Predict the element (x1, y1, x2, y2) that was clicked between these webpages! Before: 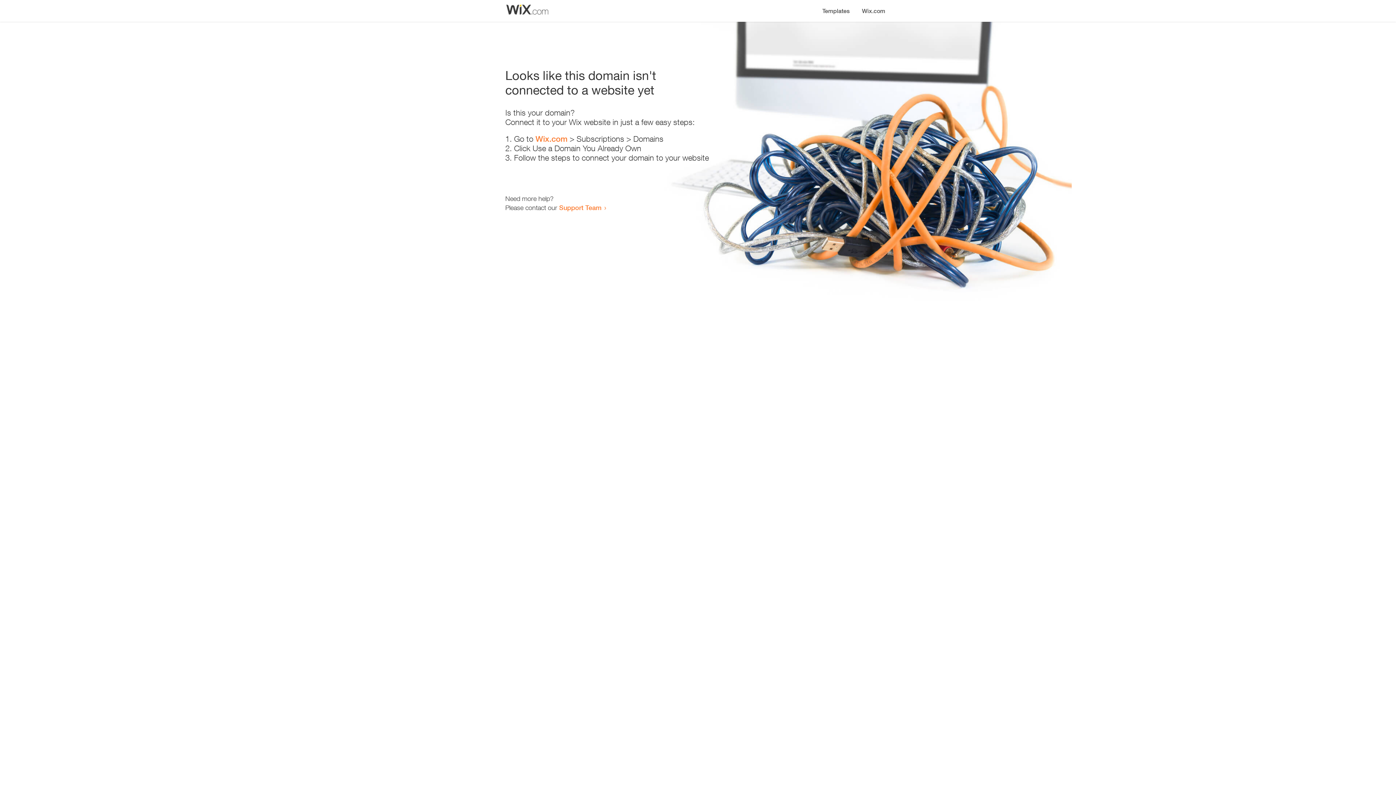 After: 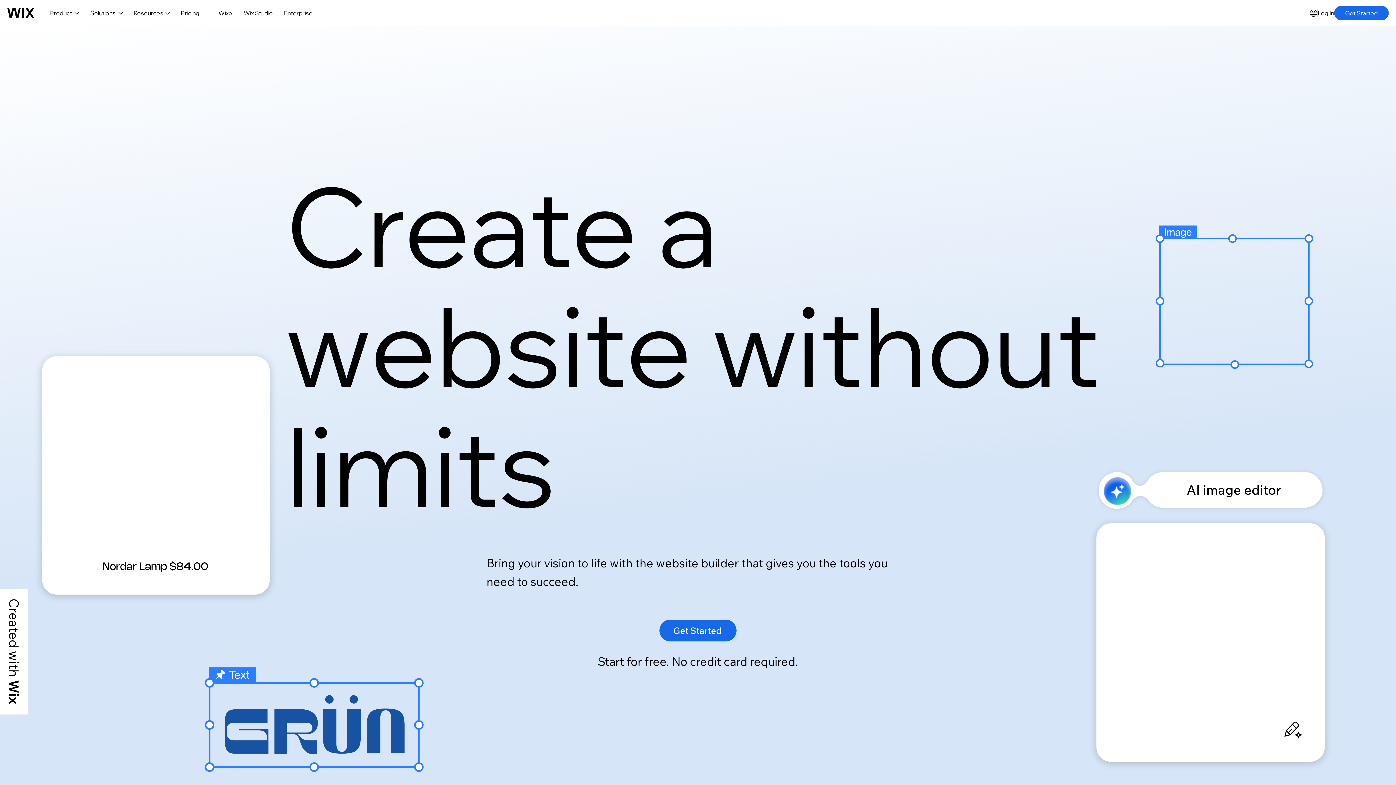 Action: label: Wix.com bbox: (535, 134, 567, 143)